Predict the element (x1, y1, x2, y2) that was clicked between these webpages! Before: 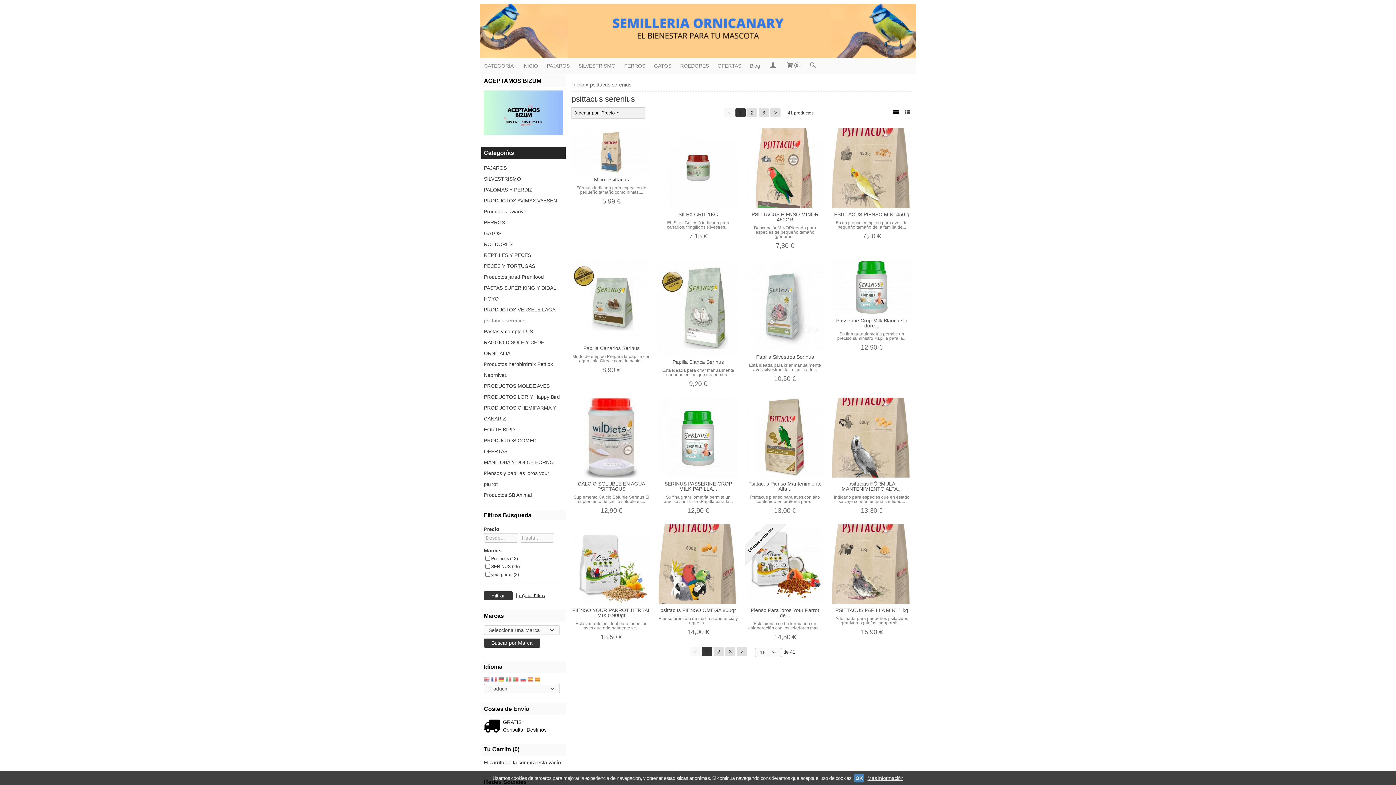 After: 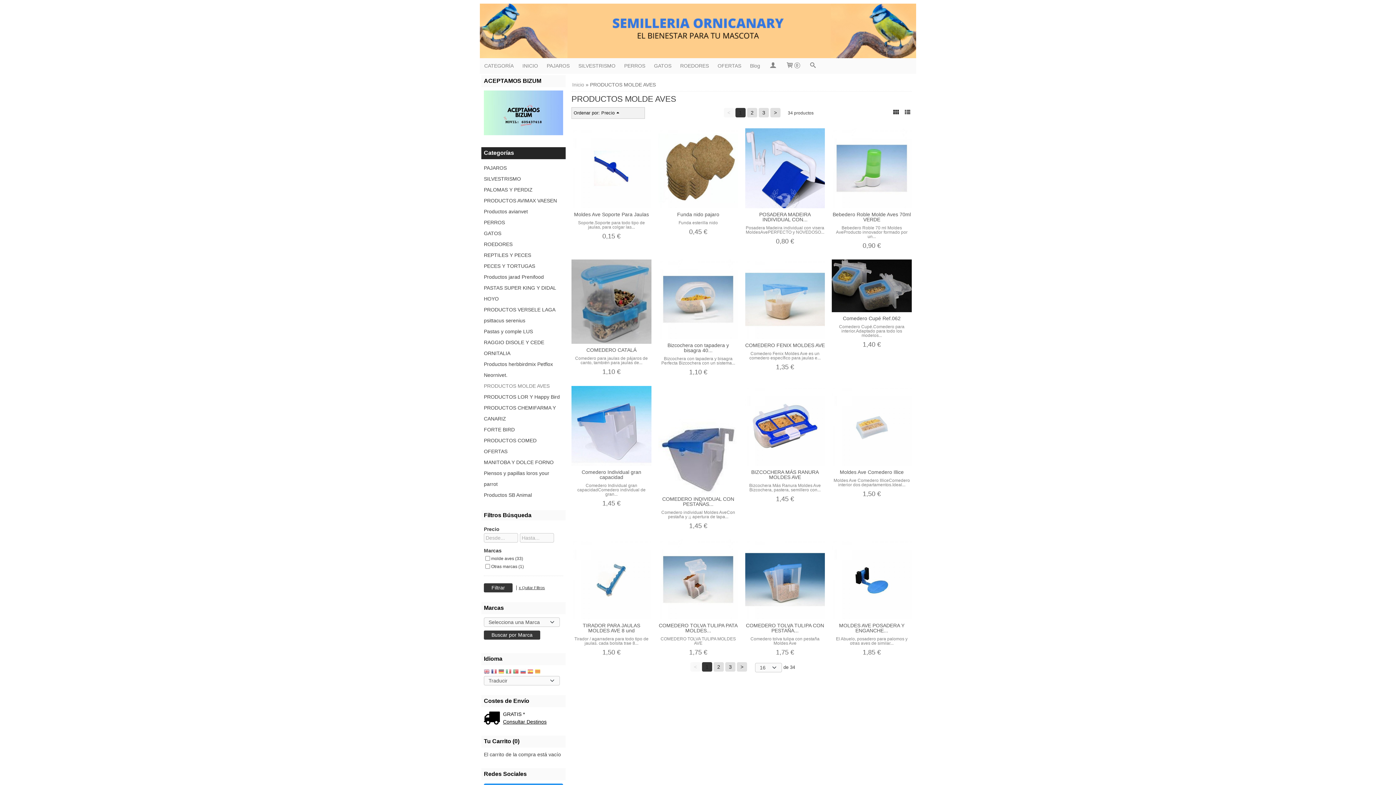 Action: bbox: (484, 380, 563, 391) label: PRODUCTOS MOLDE AVES